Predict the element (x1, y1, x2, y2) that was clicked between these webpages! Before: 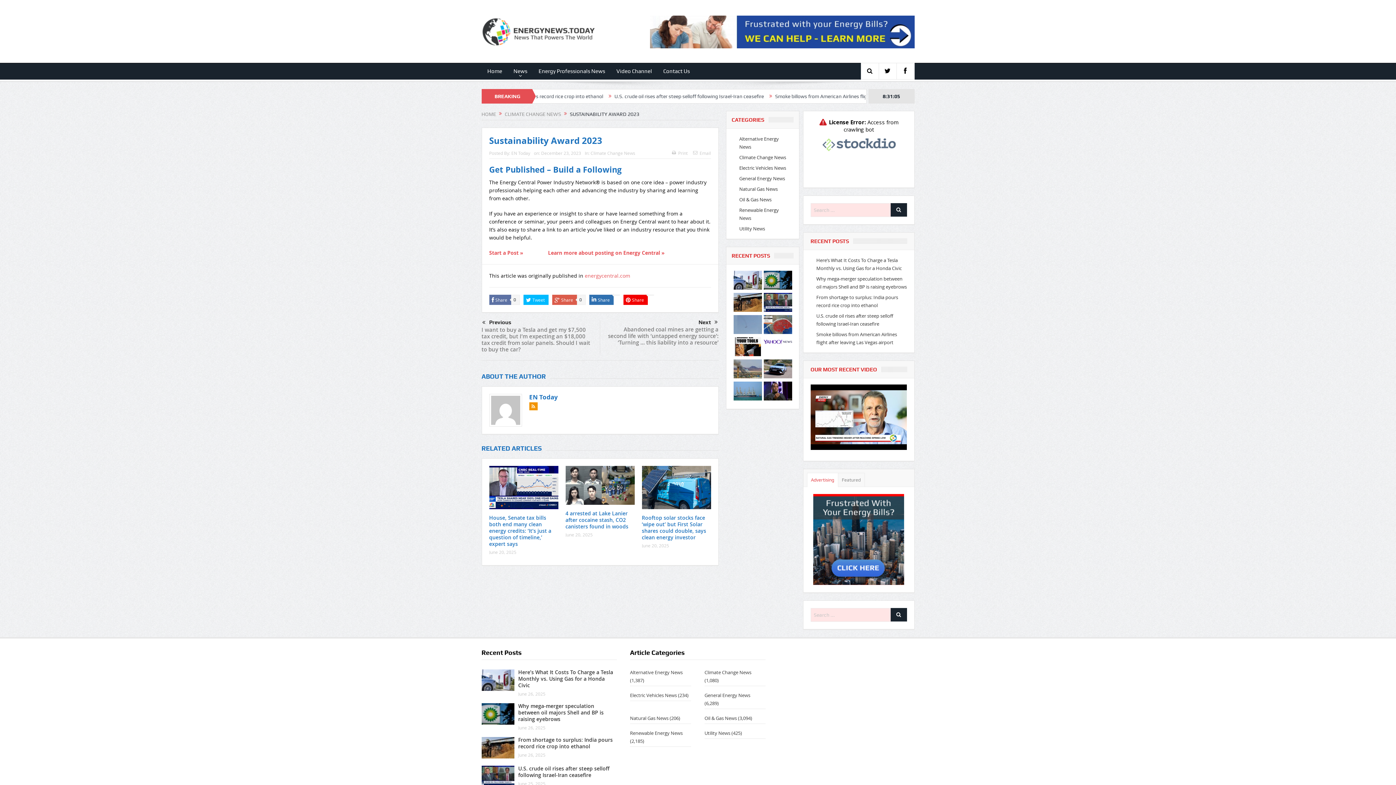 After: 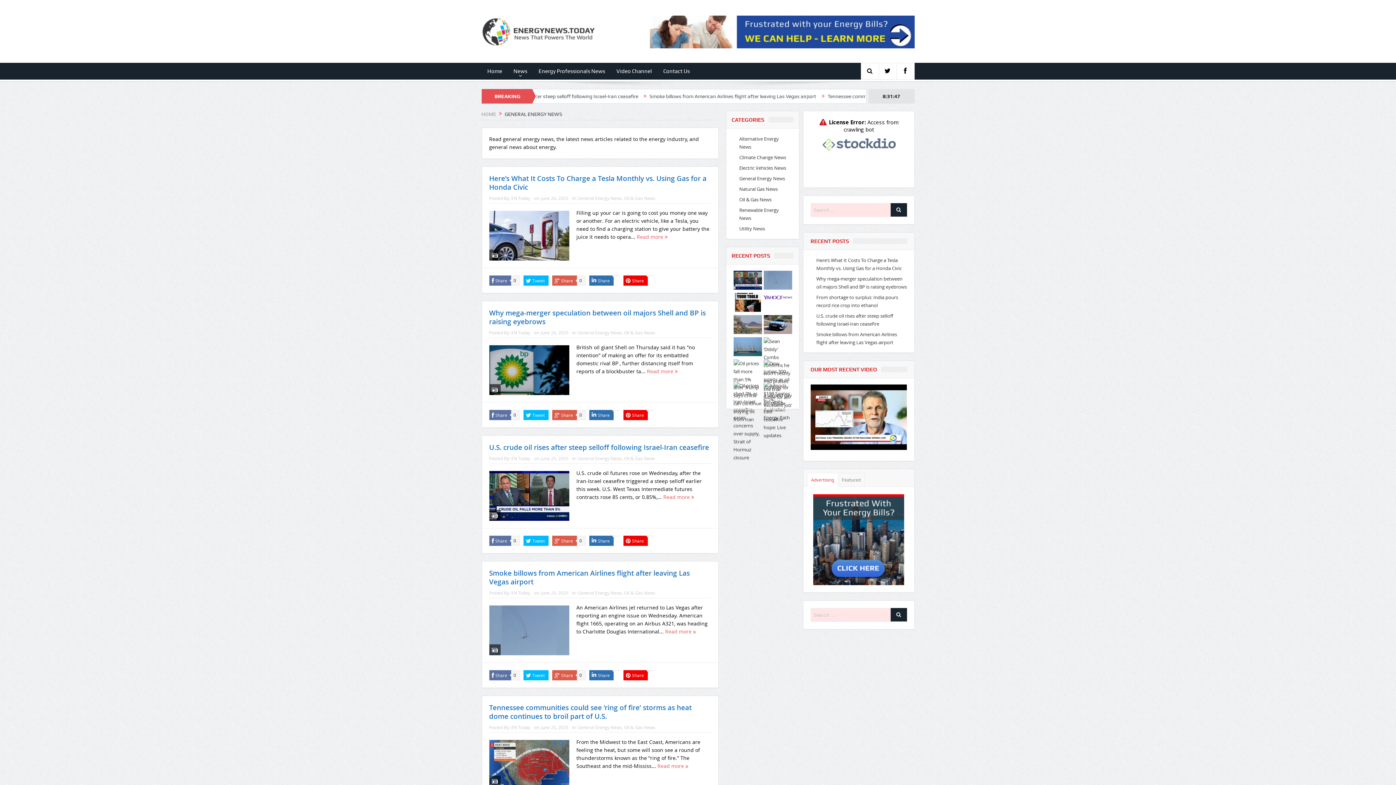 Action: label: General Energy News bbox: (704, 692, 750, 698)